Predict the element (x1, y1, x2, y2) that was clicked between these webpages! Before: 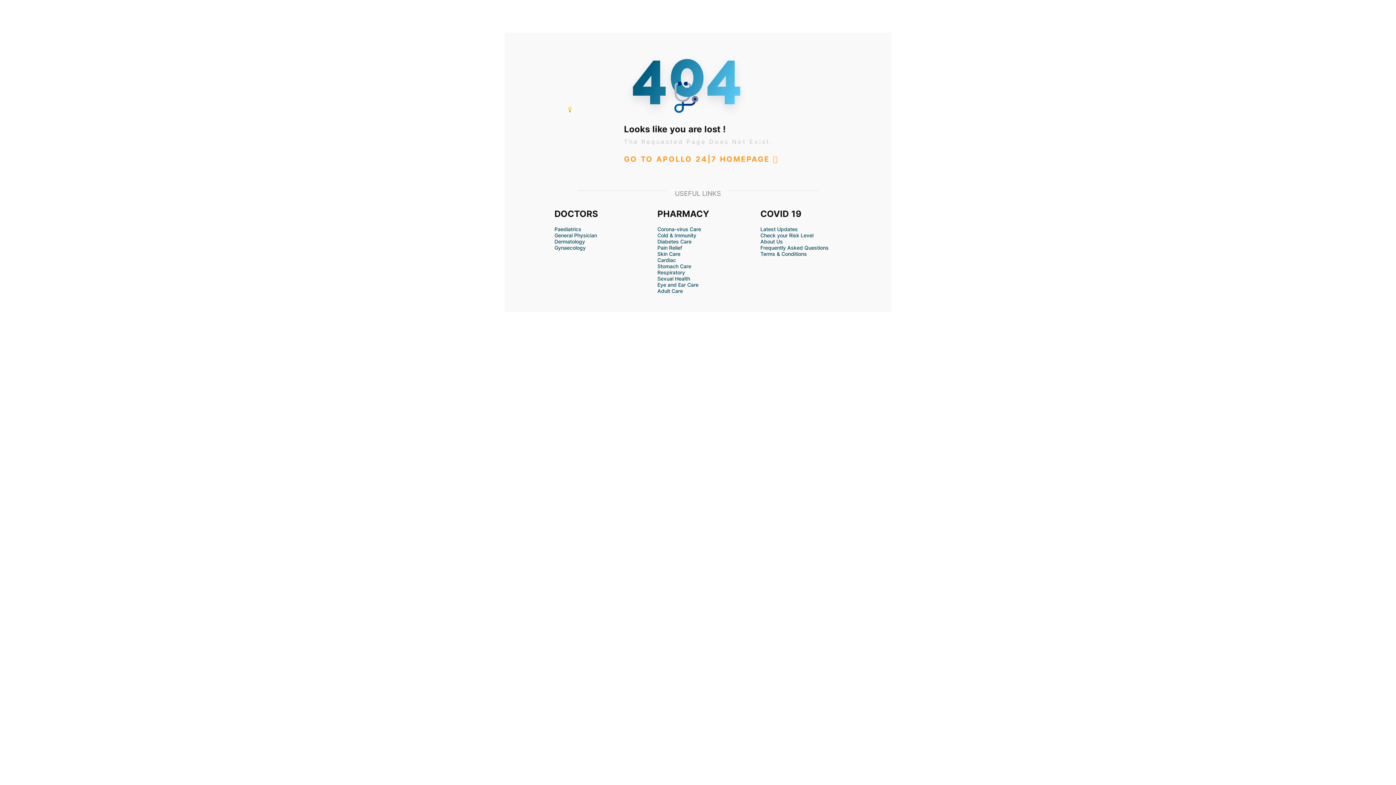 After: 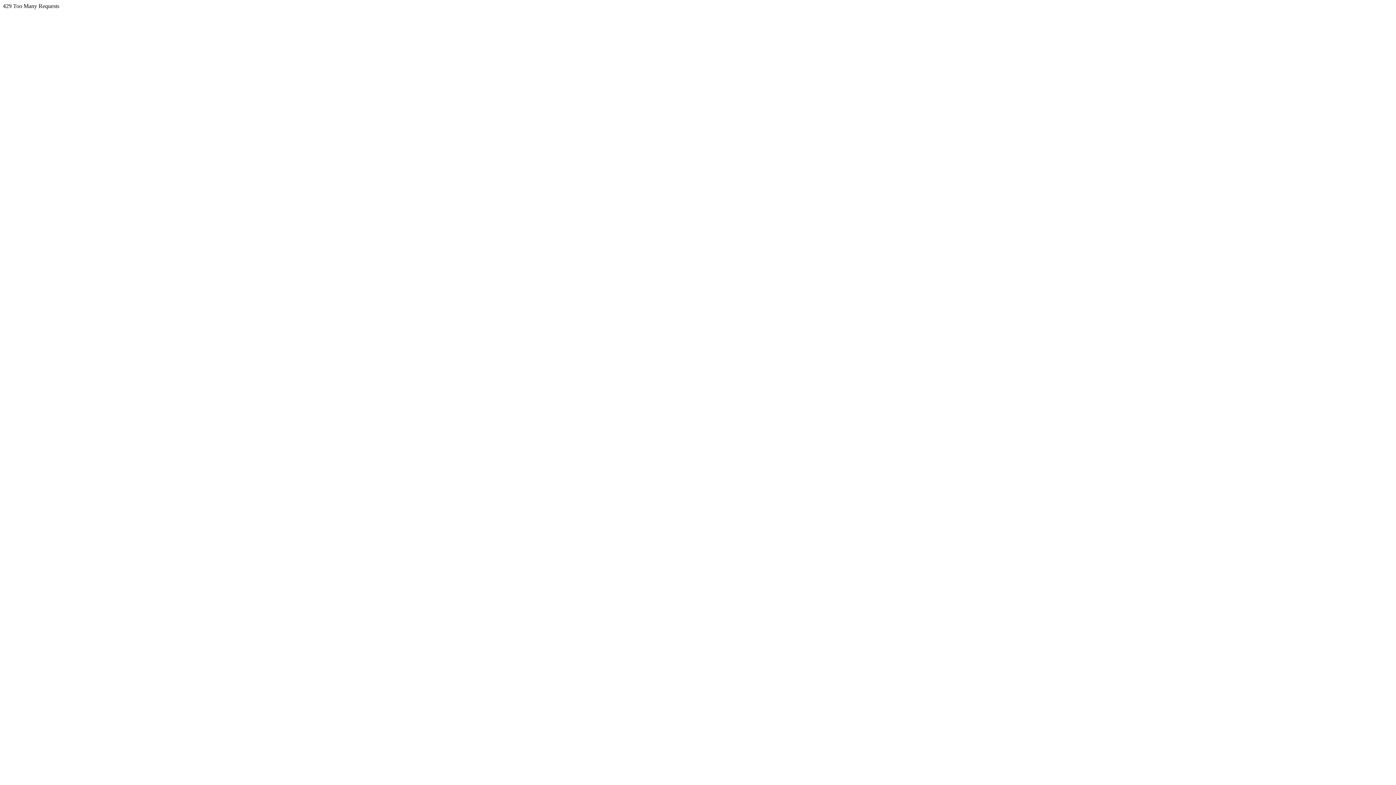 Action: bbox: (554, 226, 581, 232) label: Paediatrics